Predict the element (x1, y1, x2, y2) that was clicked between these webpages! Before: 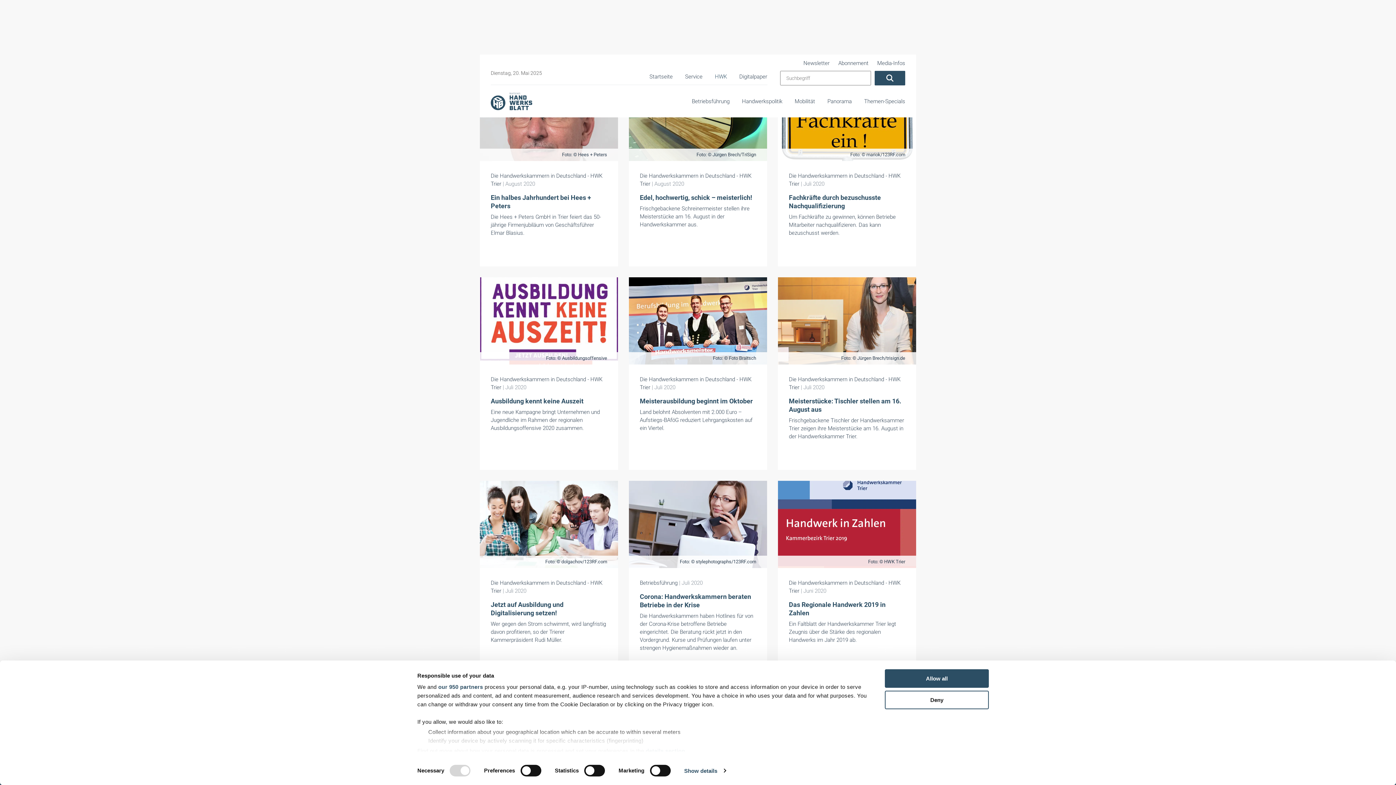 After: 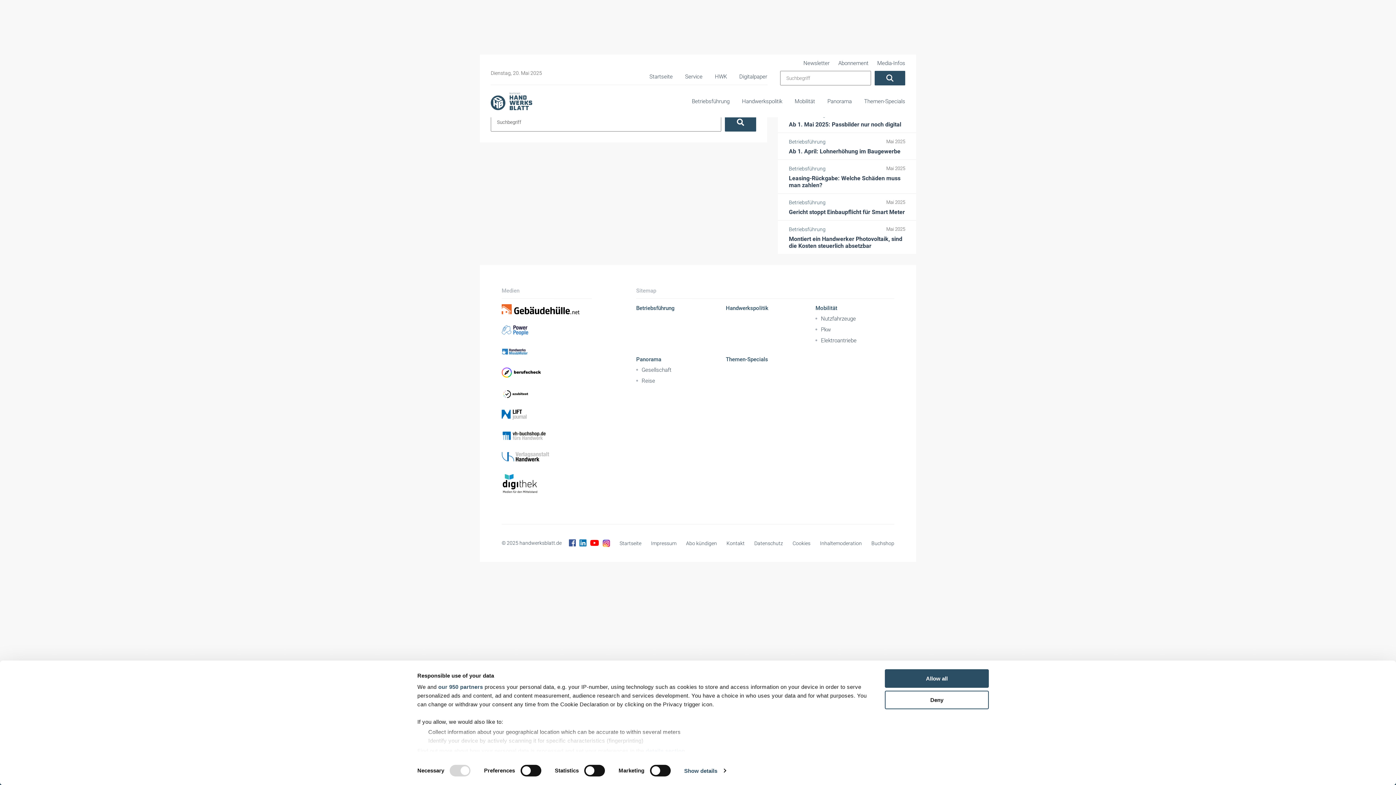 Action: bbox: (874, 70, 905, 85) label: Suchen